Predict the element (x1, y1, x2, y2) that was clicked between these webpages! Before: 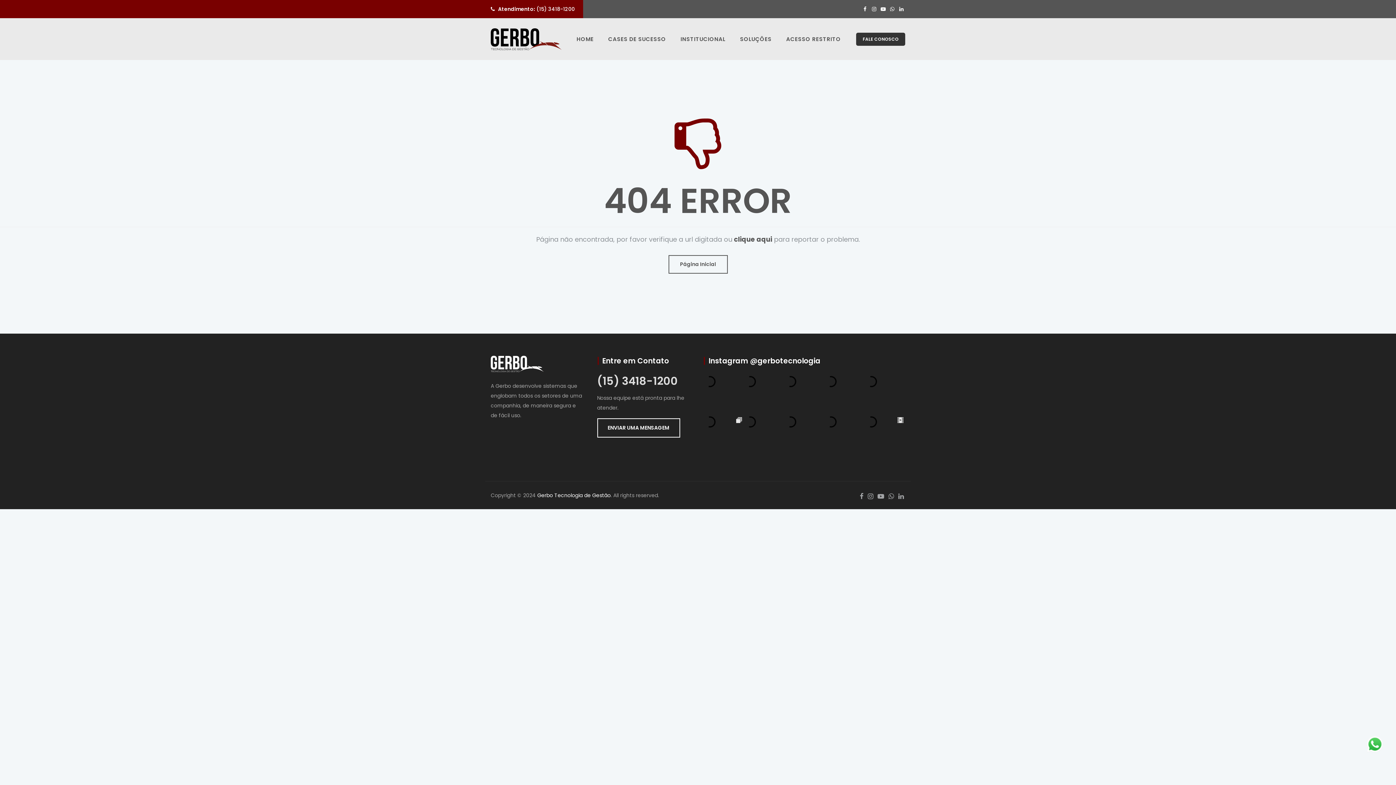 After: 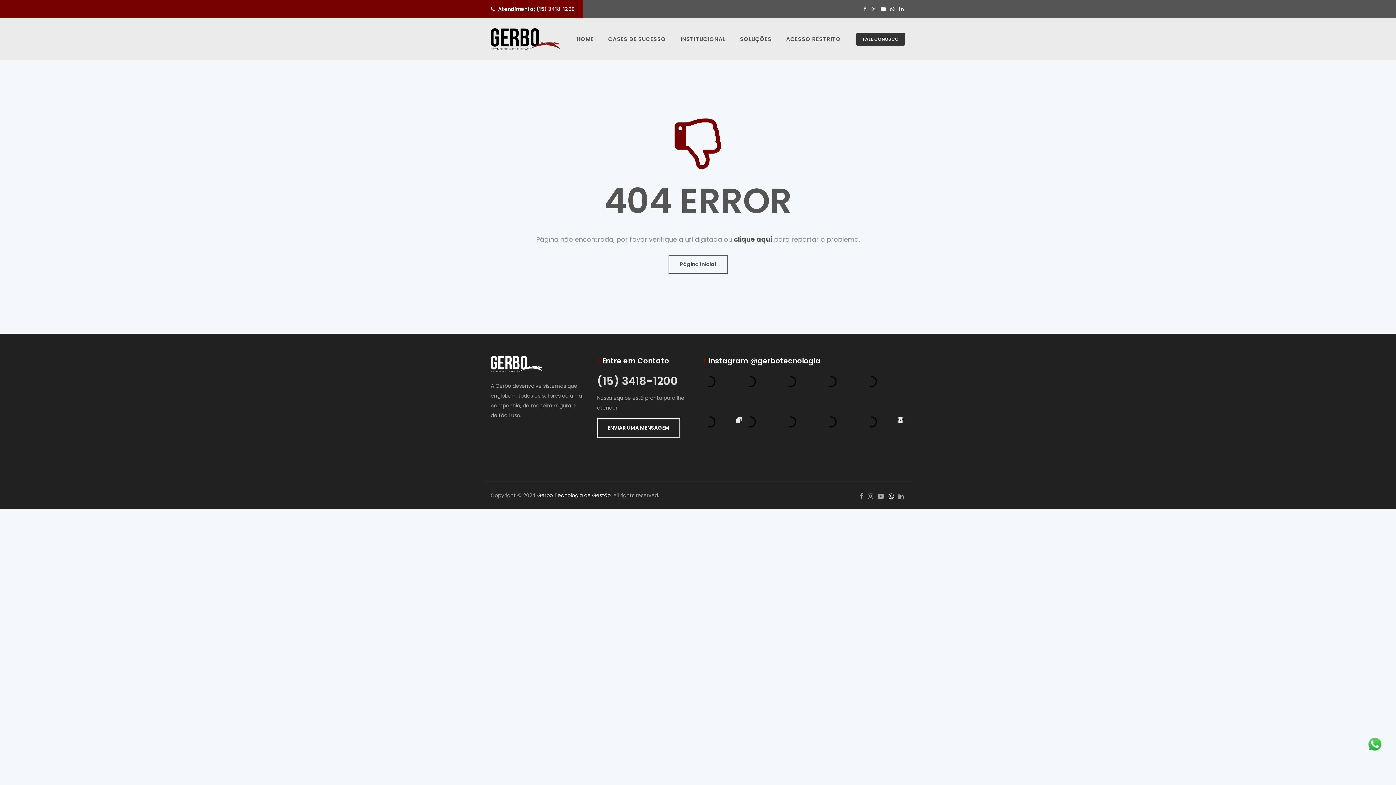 Action: bbox: (888, 492, 894, 501)